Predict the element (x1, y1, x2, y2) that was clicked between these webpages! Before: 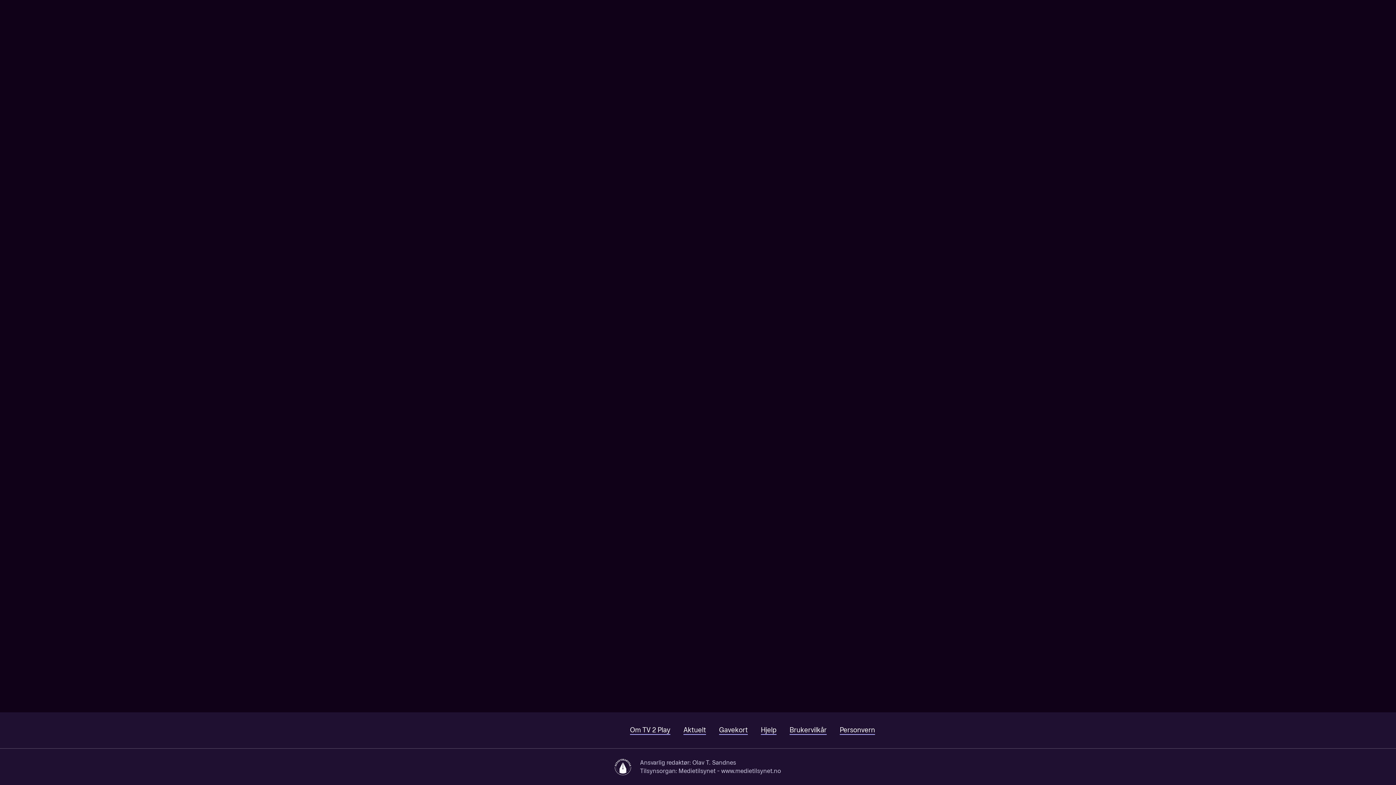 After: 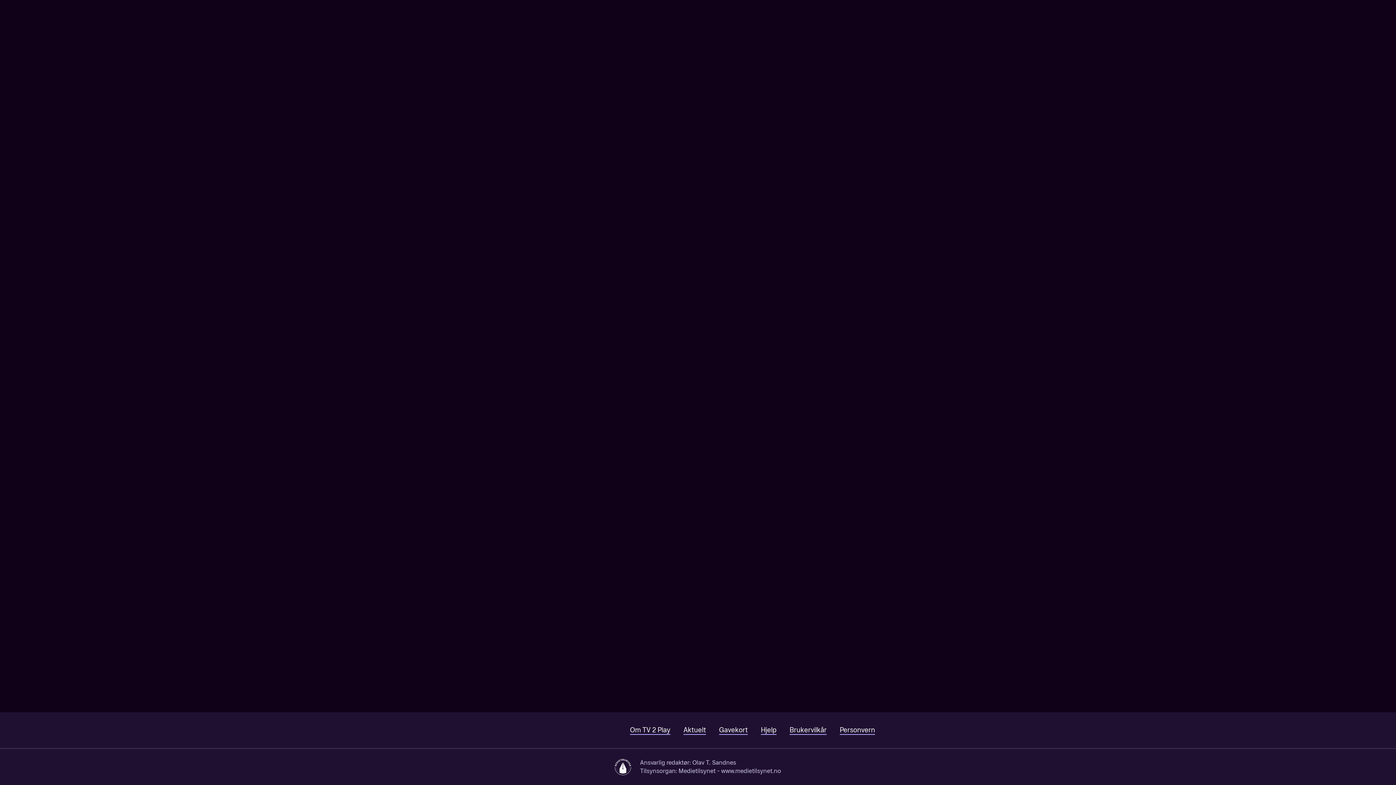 Action: label: Søk bbox: (1330, 0, 1353, 22)